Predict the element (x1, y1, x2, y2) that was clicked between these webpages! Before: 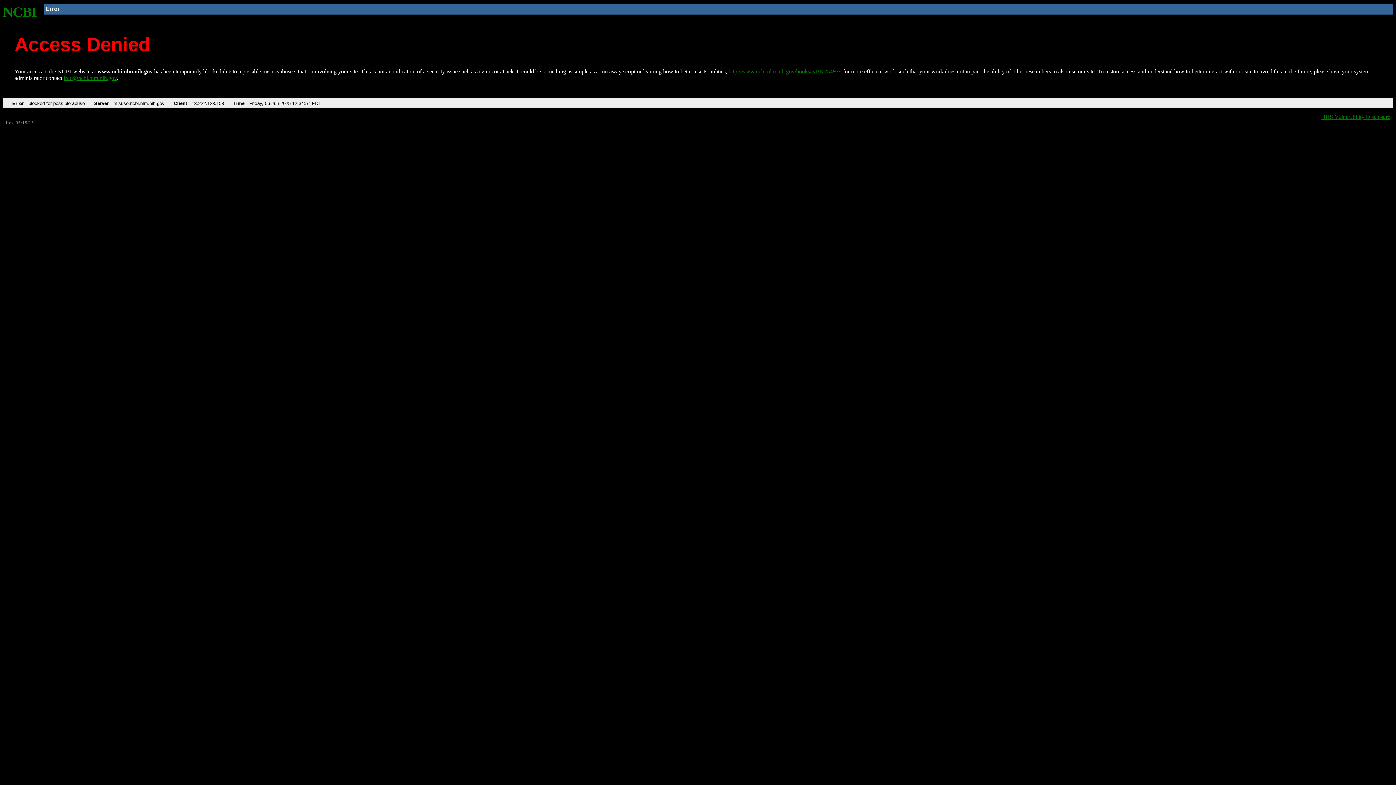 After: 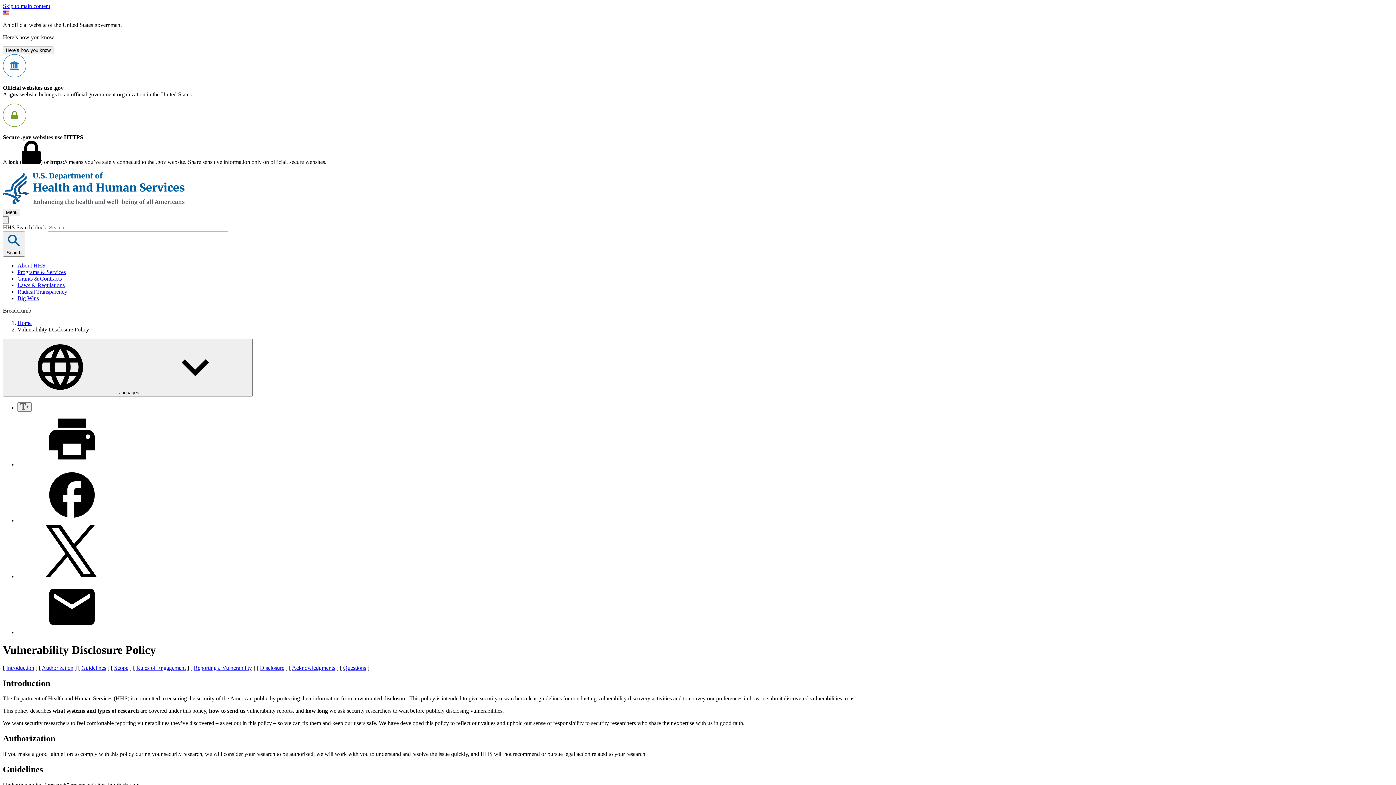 Action: bbox: (1321, 113, 1390, 119) label: HHS Vulnerability Disclosure